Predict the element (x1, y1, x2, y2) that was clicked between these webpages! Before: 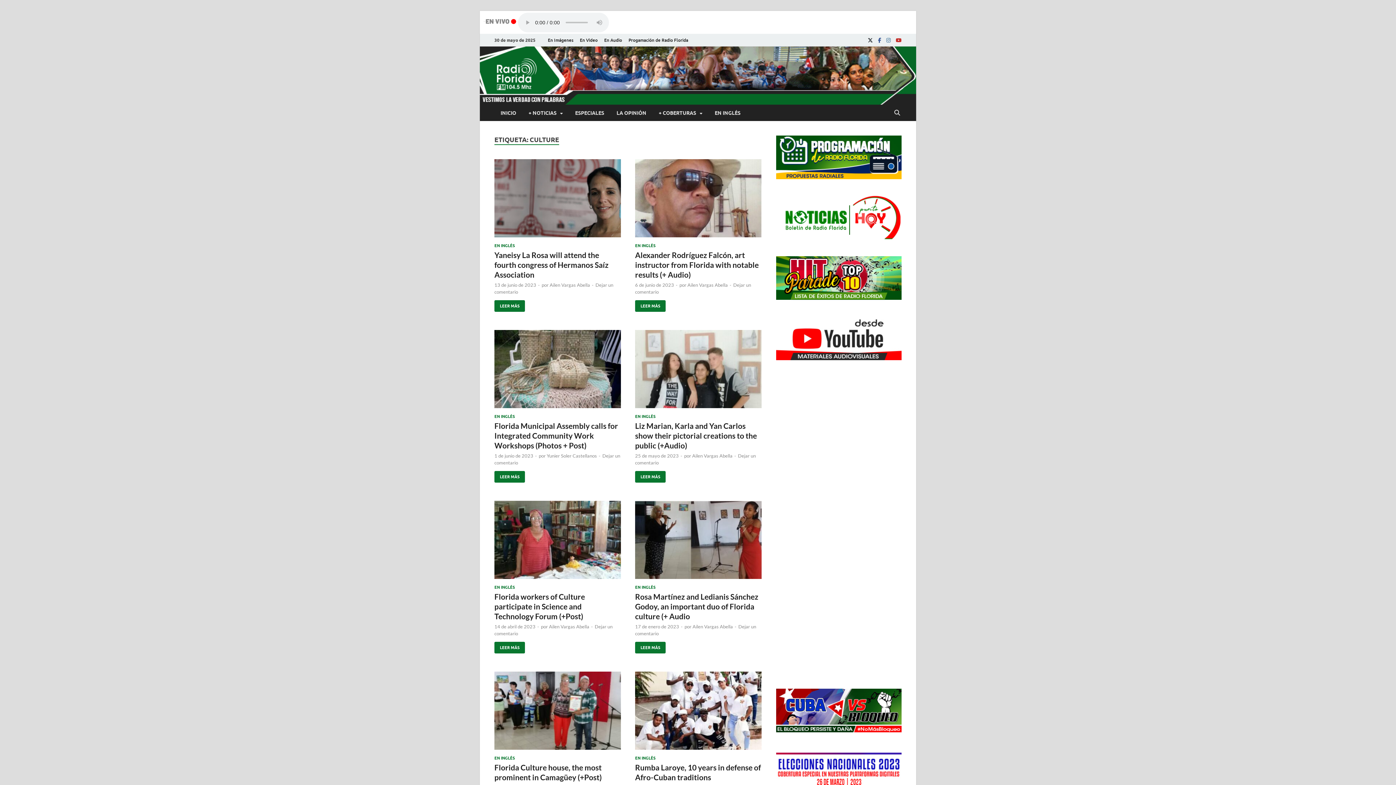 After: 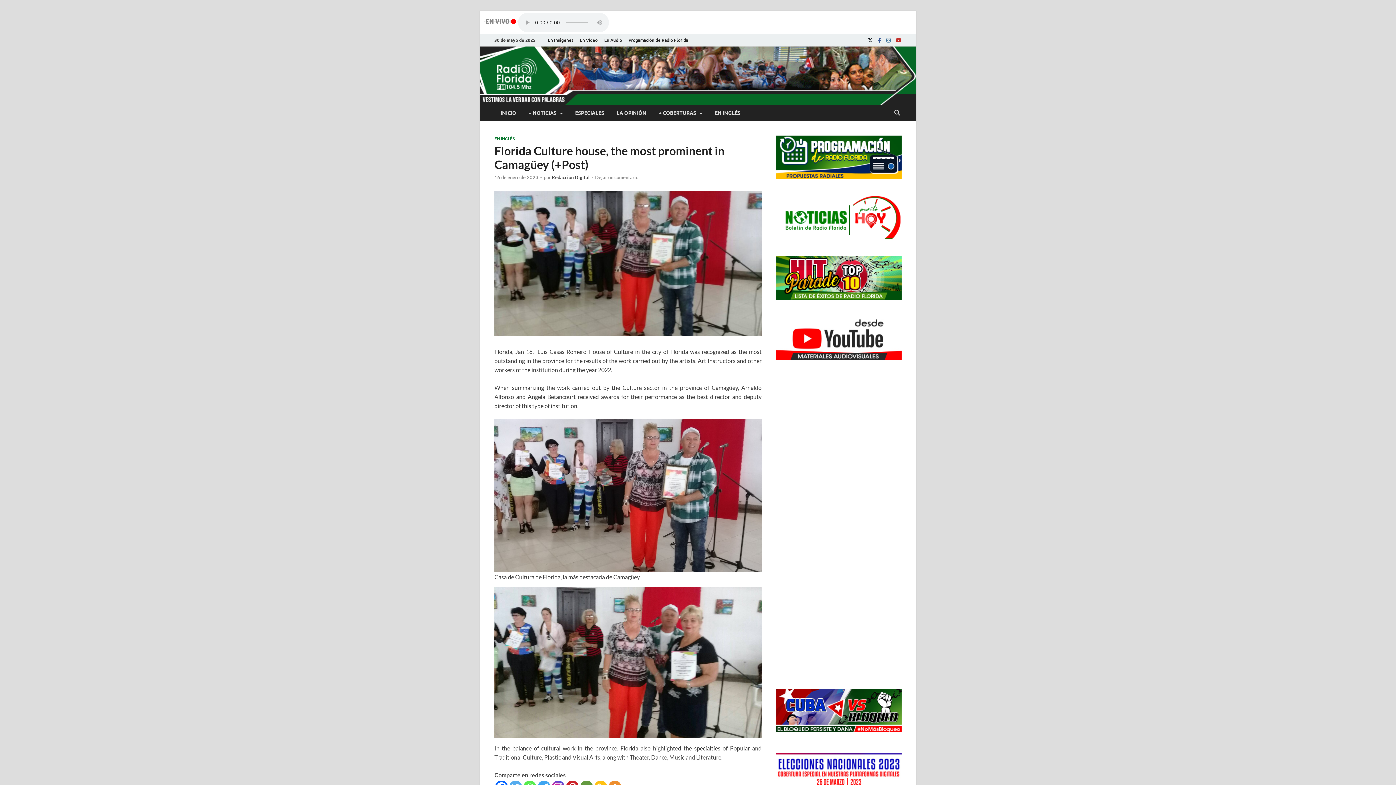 Action: bbox: (494, 671, 621, 755)